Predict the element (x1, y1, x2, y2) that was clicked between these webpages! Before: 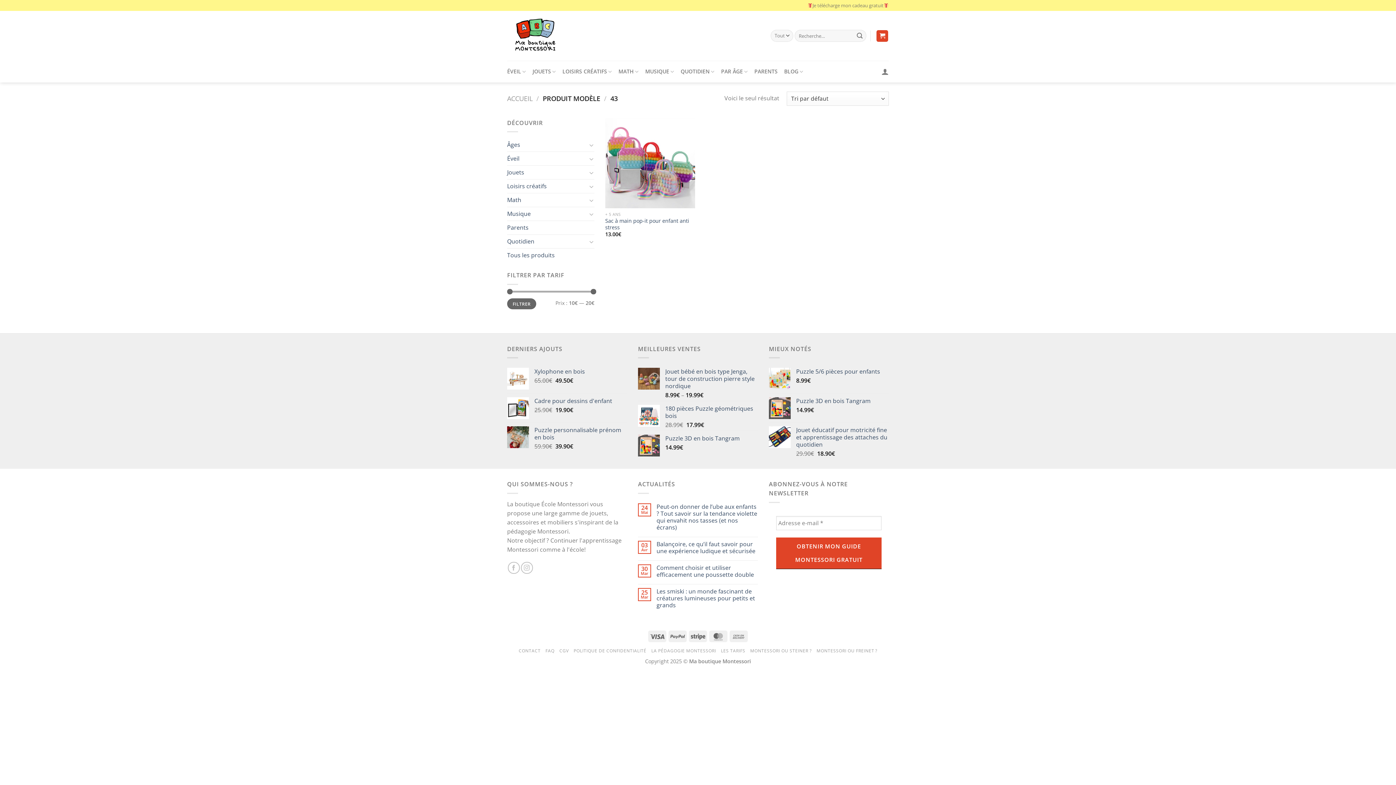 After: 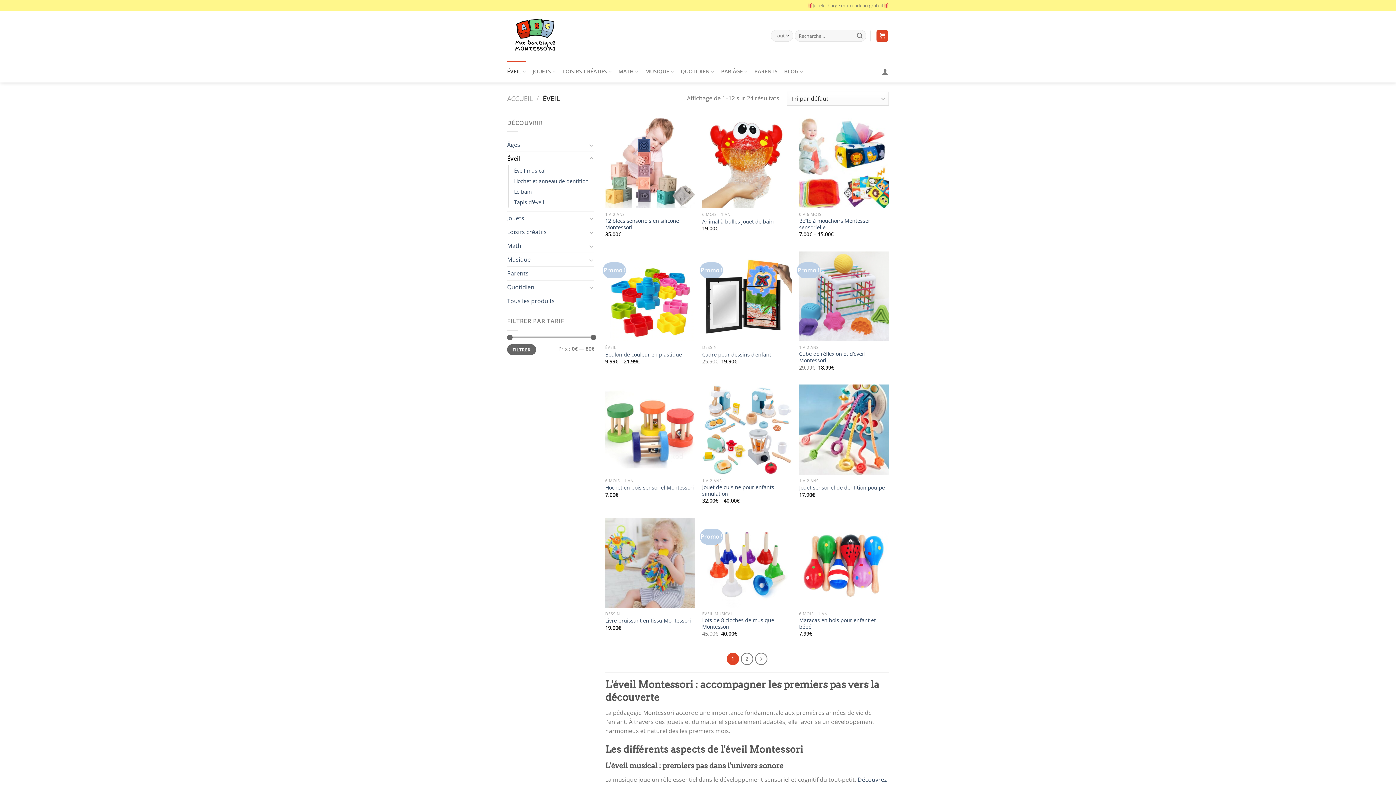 Action: bbox: (507, 60, 526, 82) label: ÉVEIL